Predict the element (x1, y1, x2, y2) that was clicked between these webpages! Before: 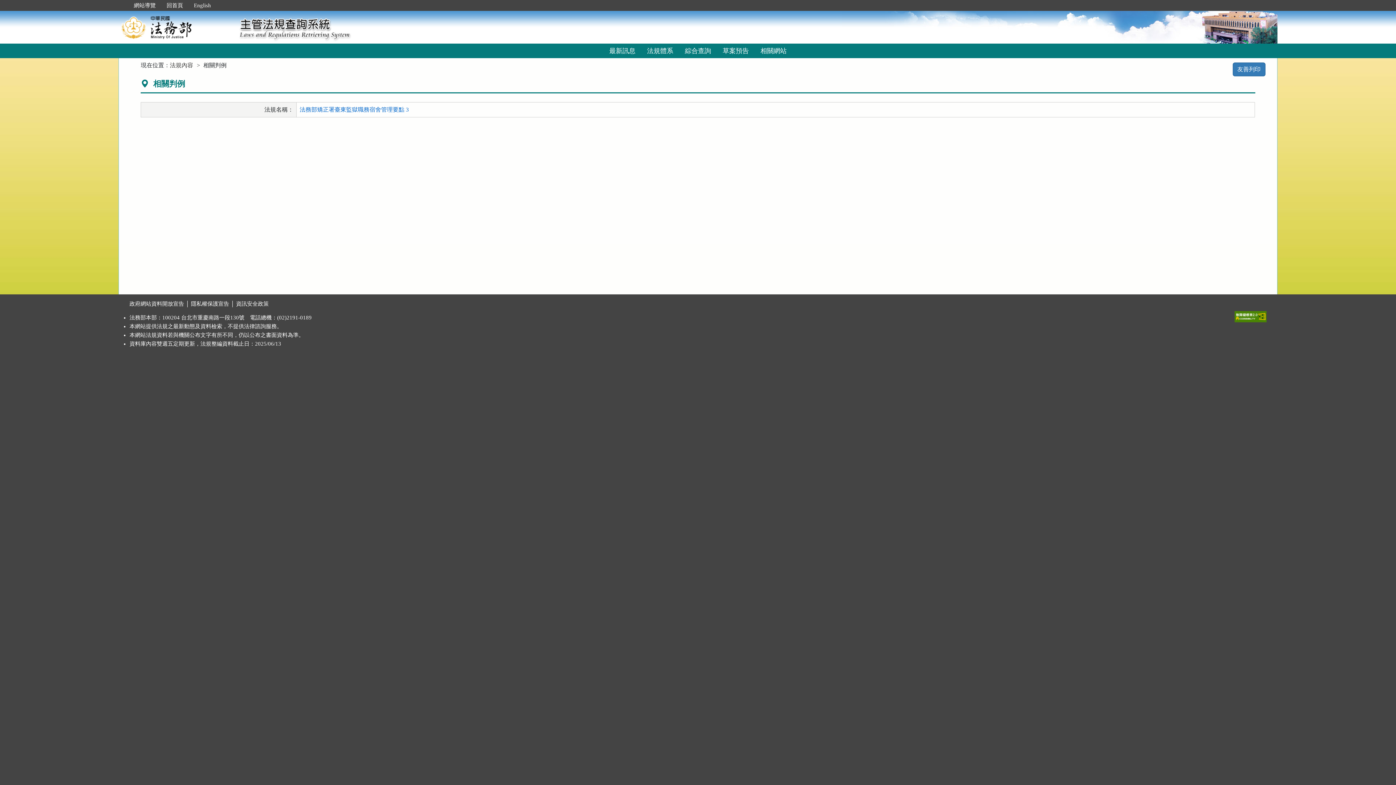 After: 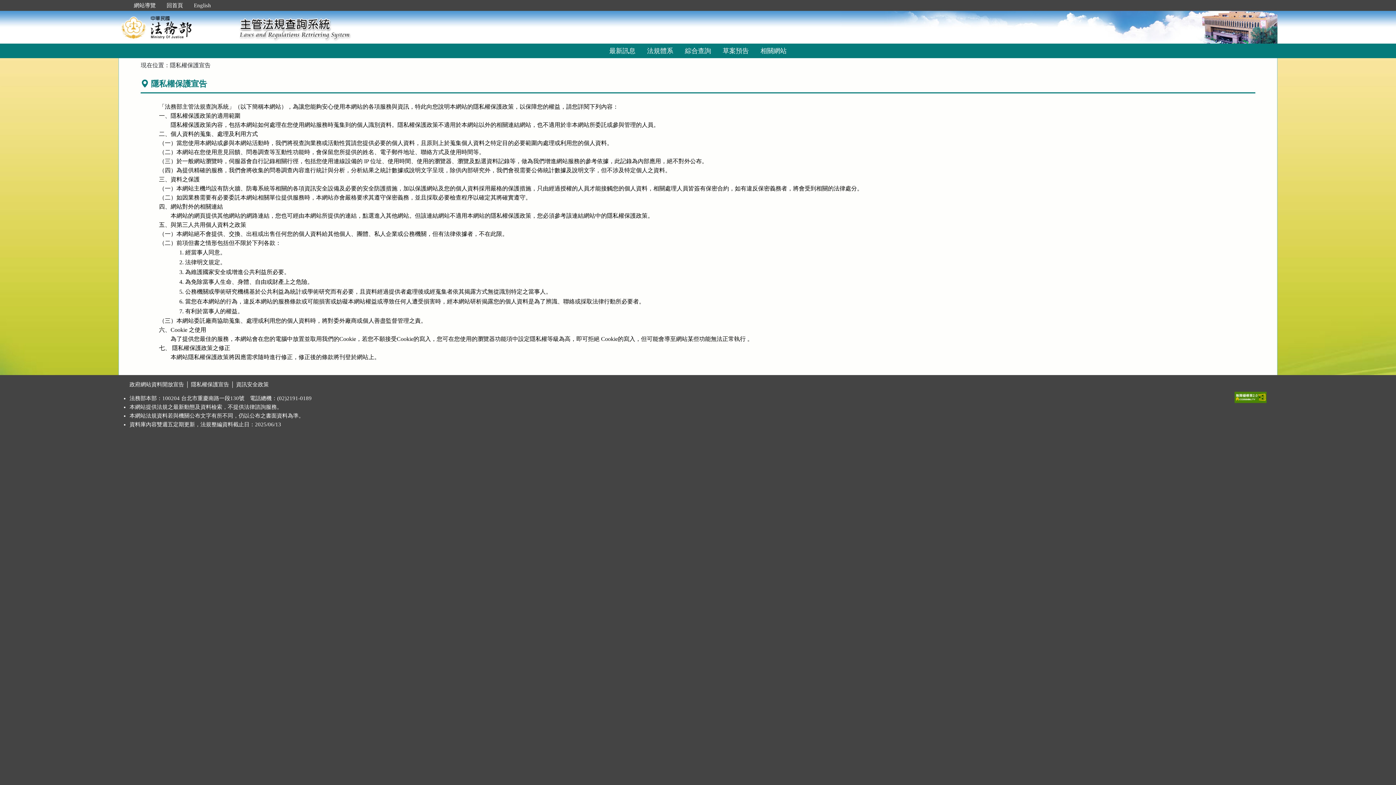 Action: bbox: (191, 301, 229, 306) label: 隱私權保護宣告